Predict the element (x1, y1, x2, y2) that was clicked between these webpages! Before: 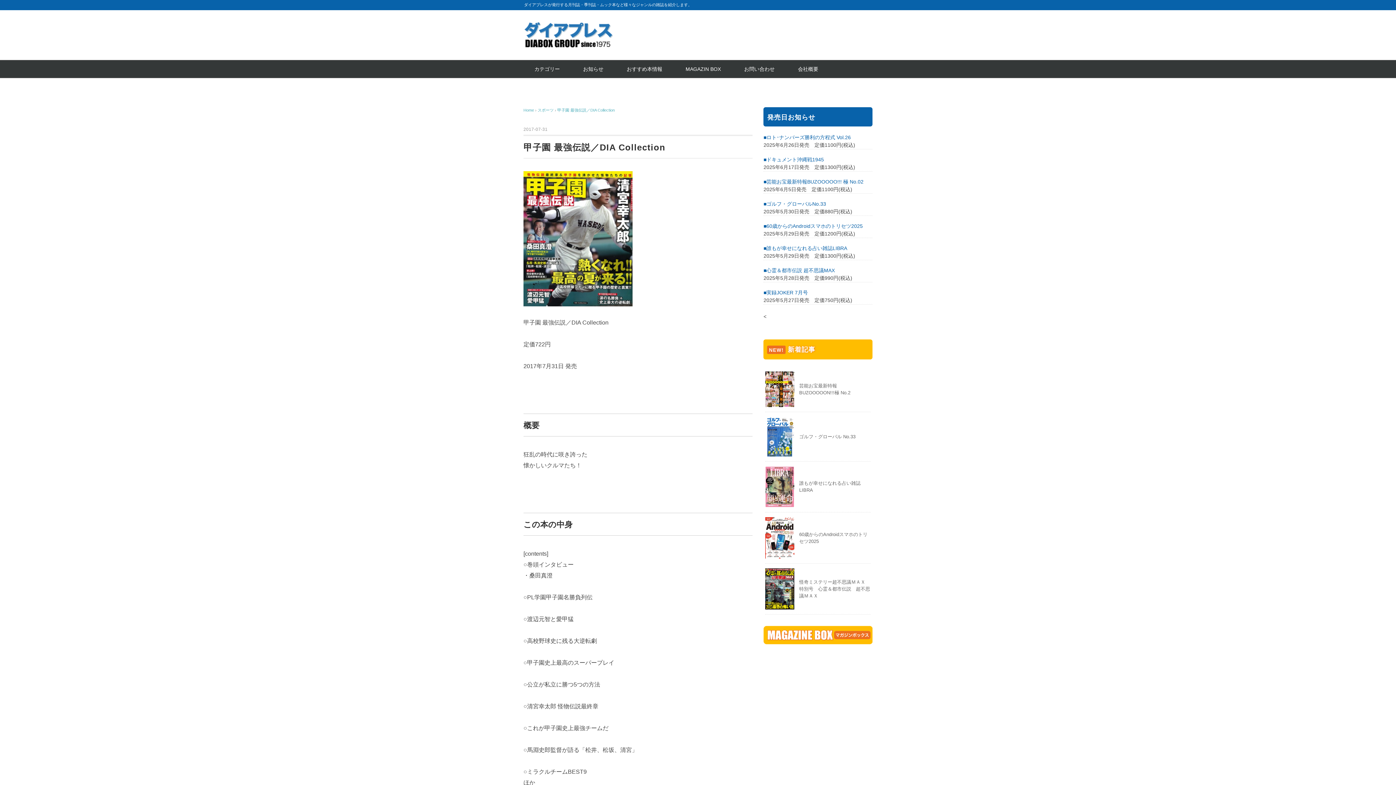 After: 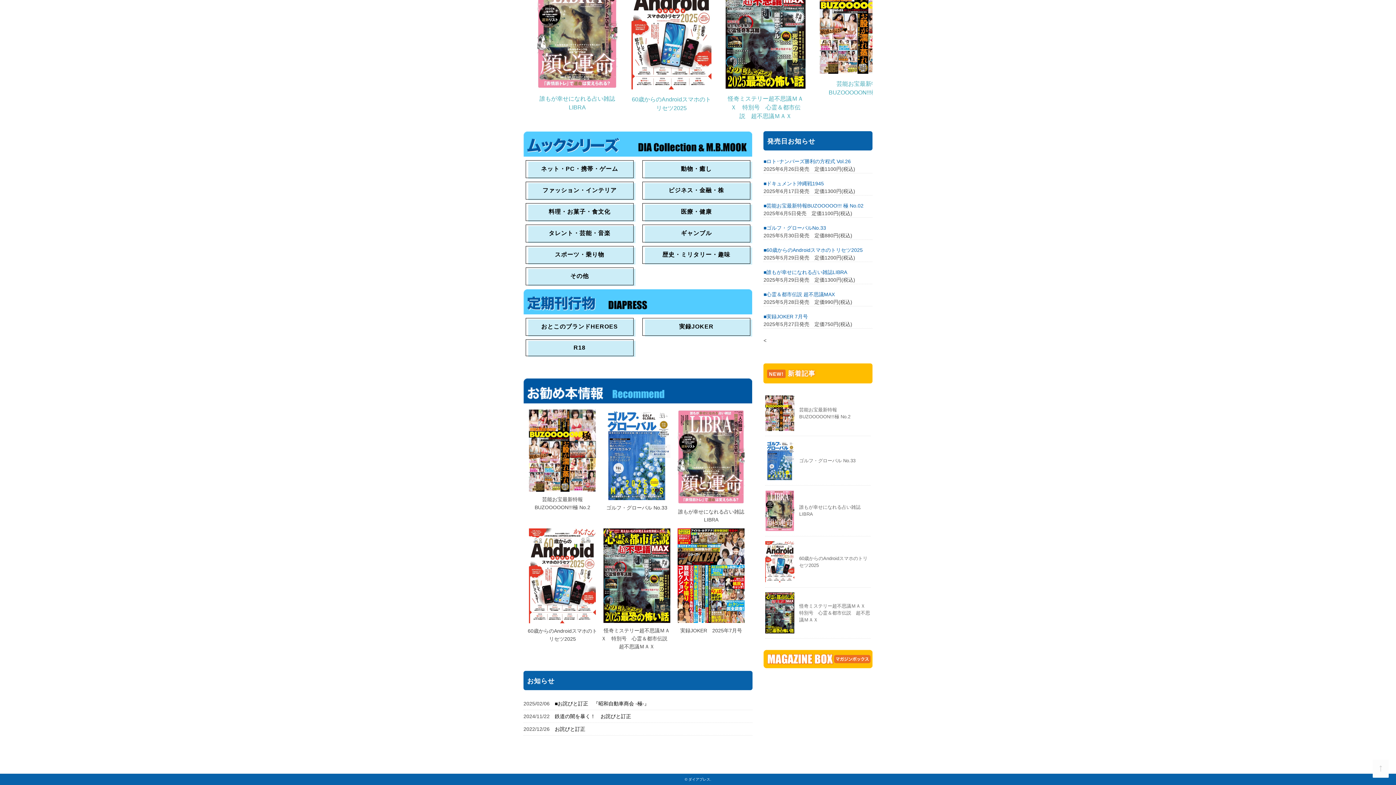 Action: label: カテゴリー bbox: (523, 60, 570, 77)